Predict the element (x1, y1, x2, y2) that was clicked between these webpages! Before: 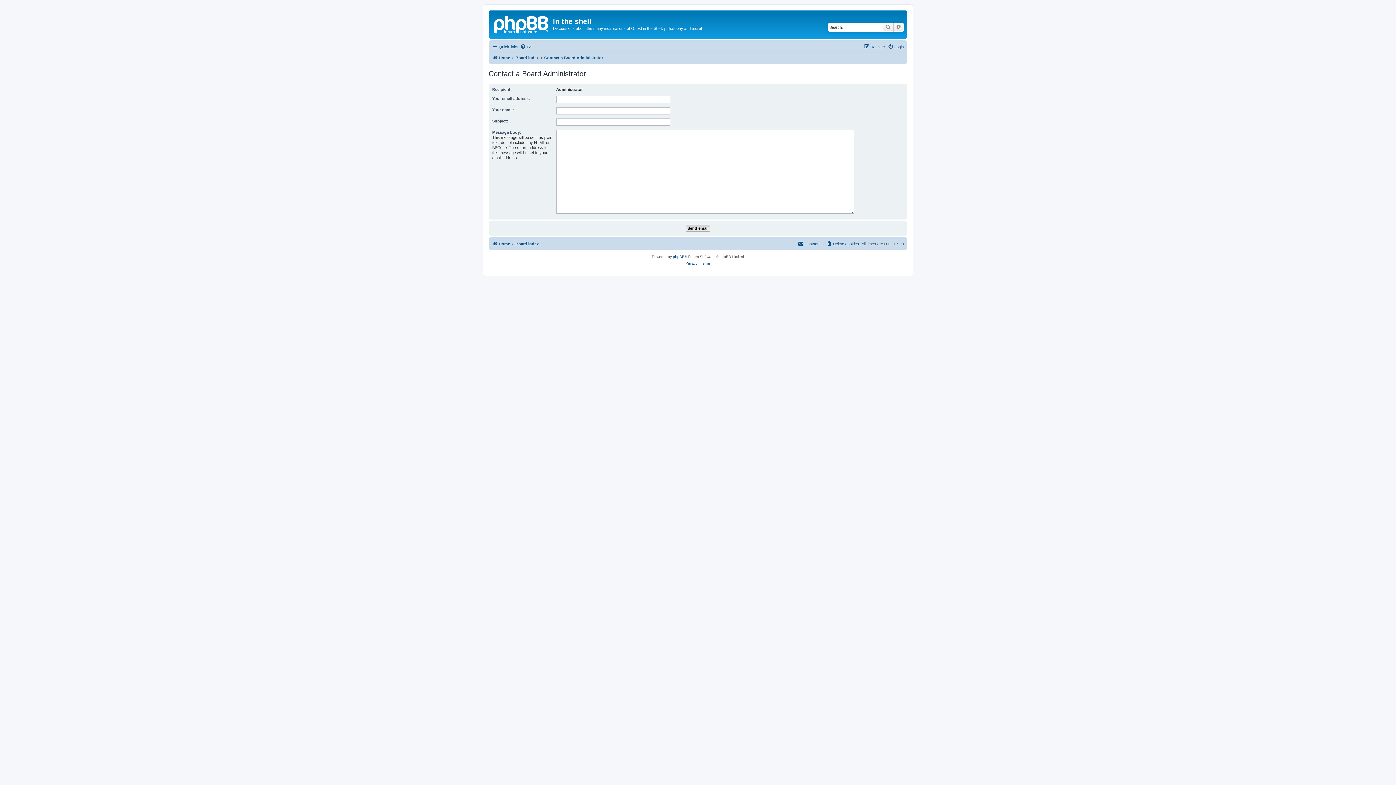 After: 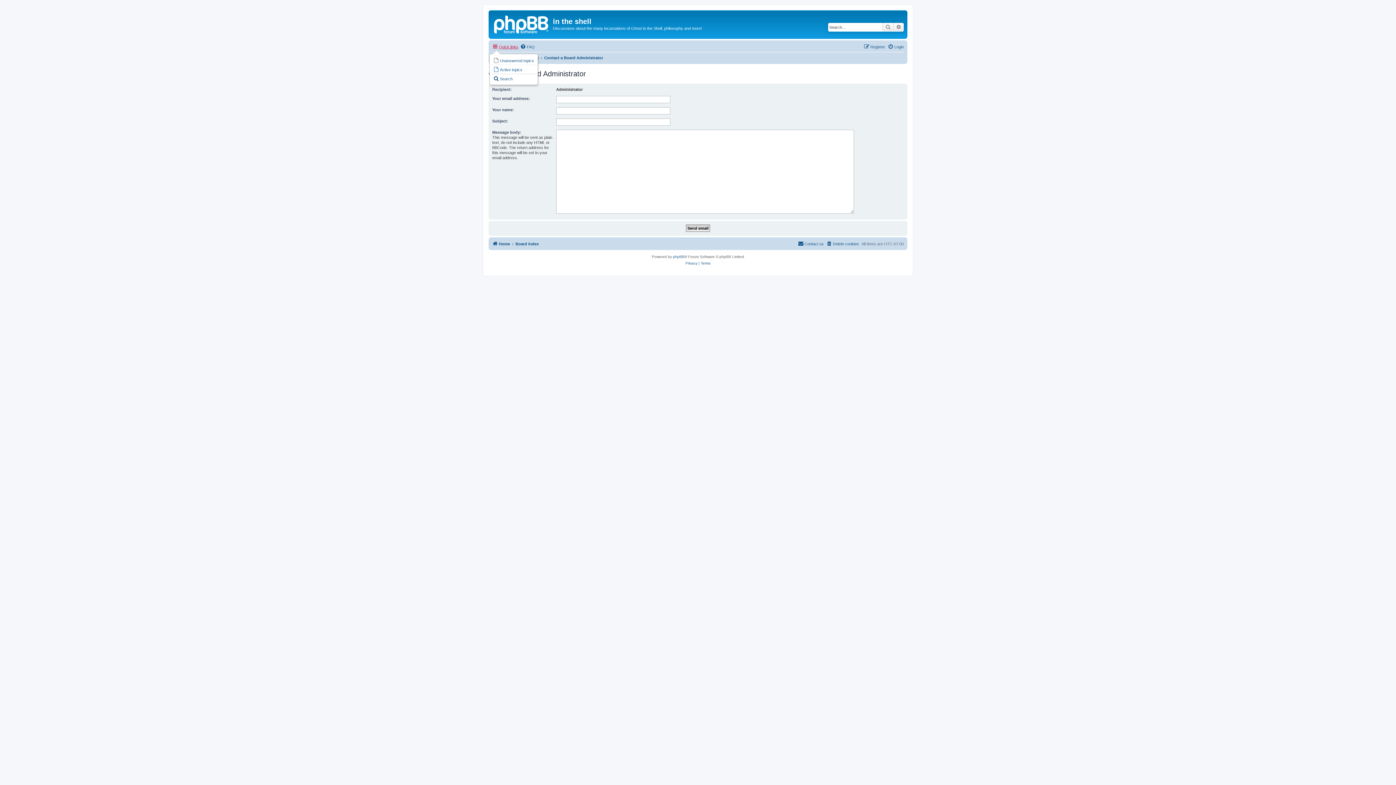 Action: bbox: (492, 42, 518, 51) label: Quick links